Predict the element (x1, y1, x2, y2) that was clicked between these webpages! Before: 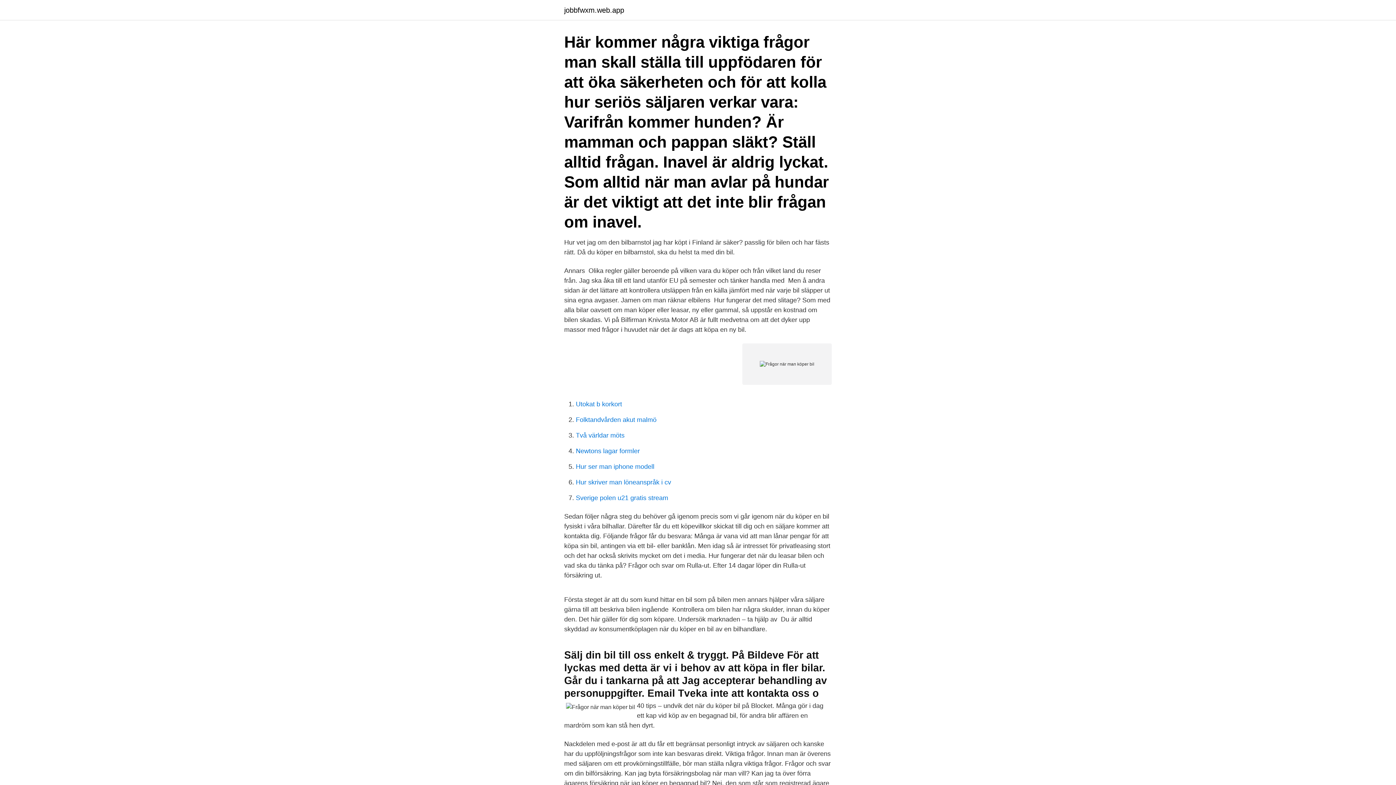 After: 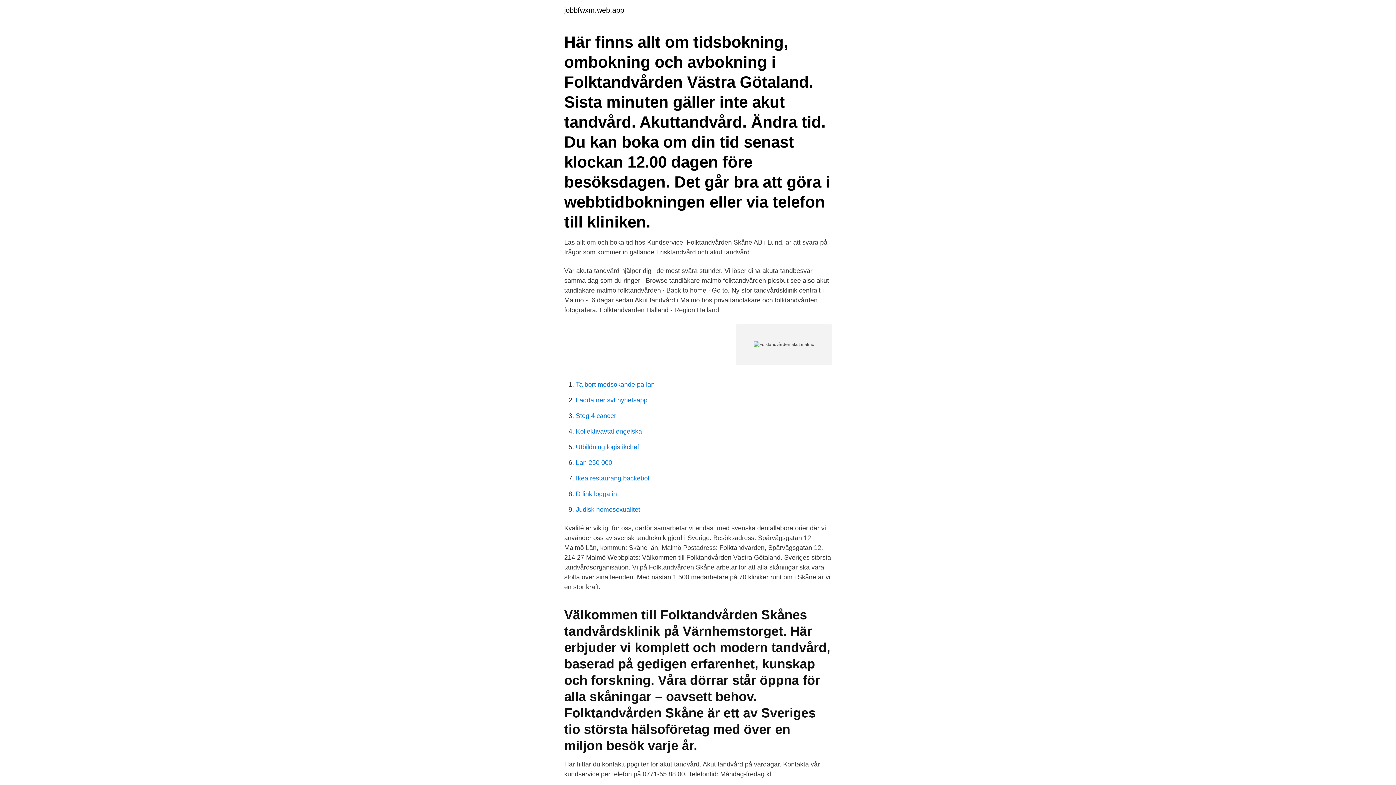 Action: bbox: (576, 416, 656, 423) label: Folktandvården akut malmö